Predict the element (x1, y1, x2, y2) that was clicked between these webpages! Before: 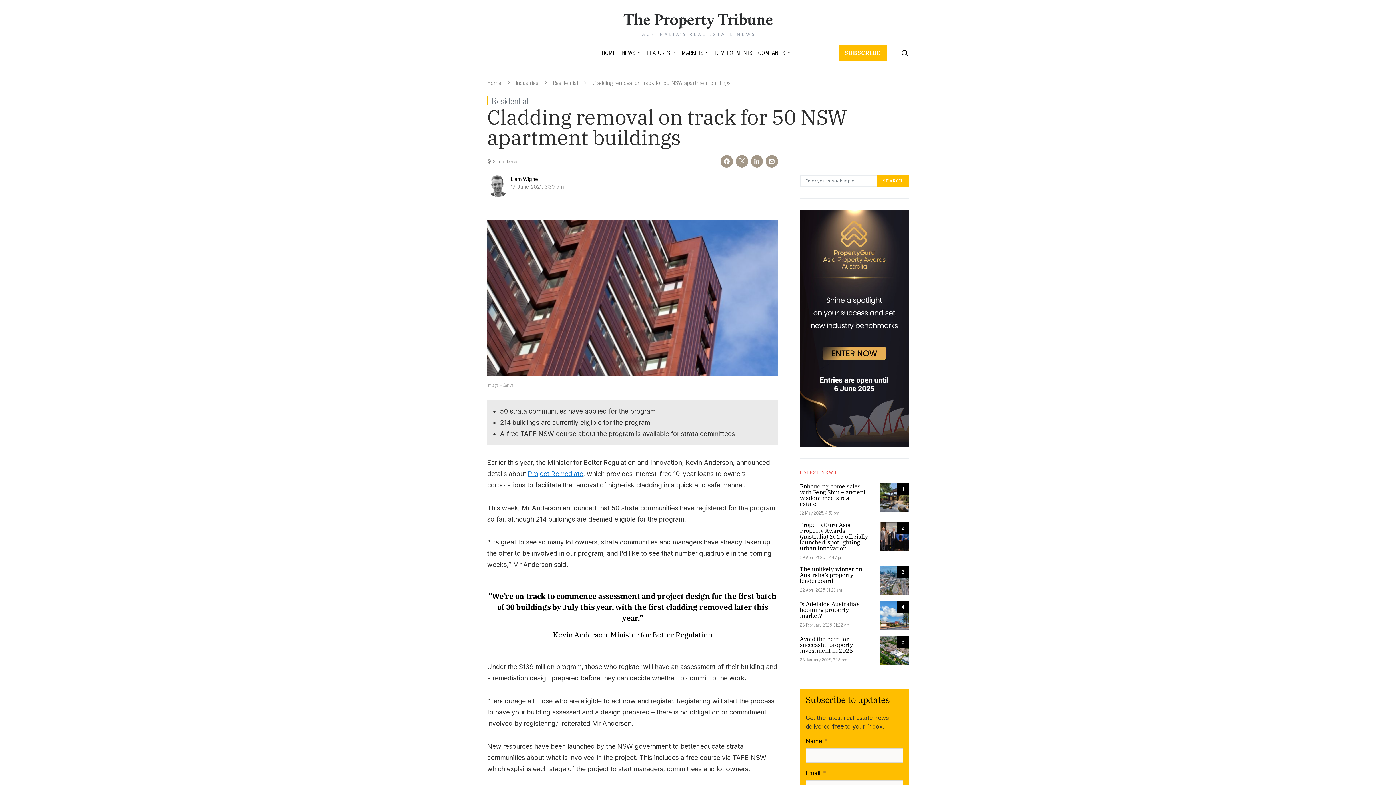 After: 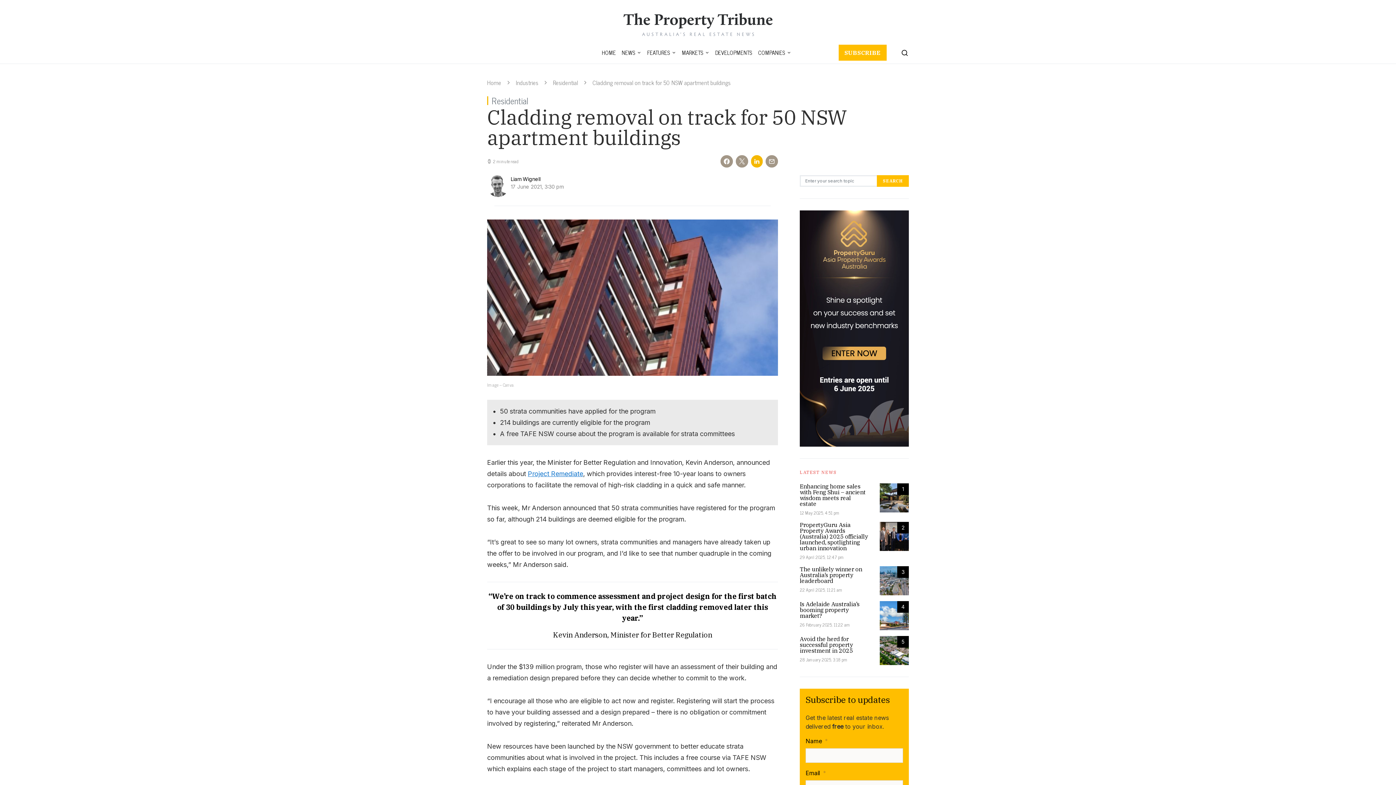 Action: bbox: (749, 154, 764, 168)